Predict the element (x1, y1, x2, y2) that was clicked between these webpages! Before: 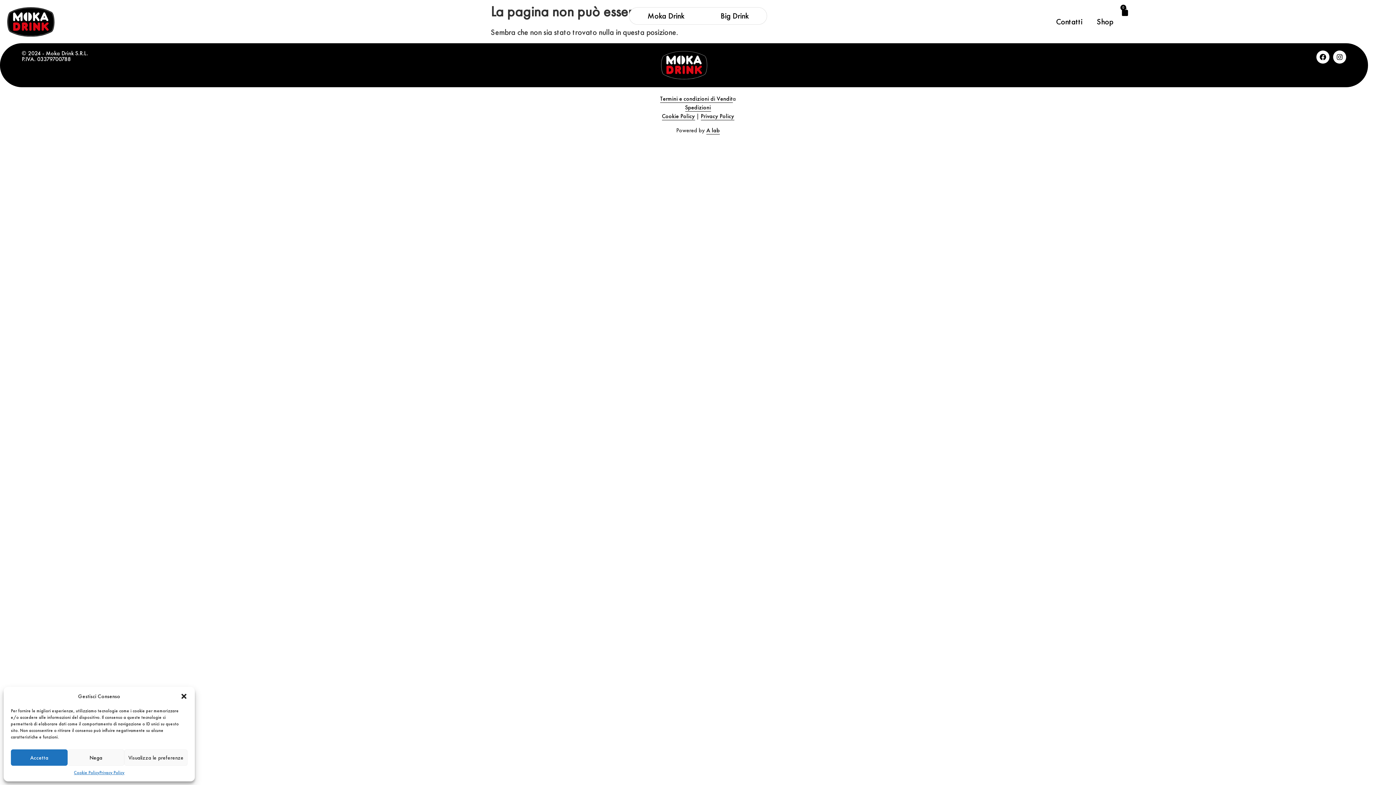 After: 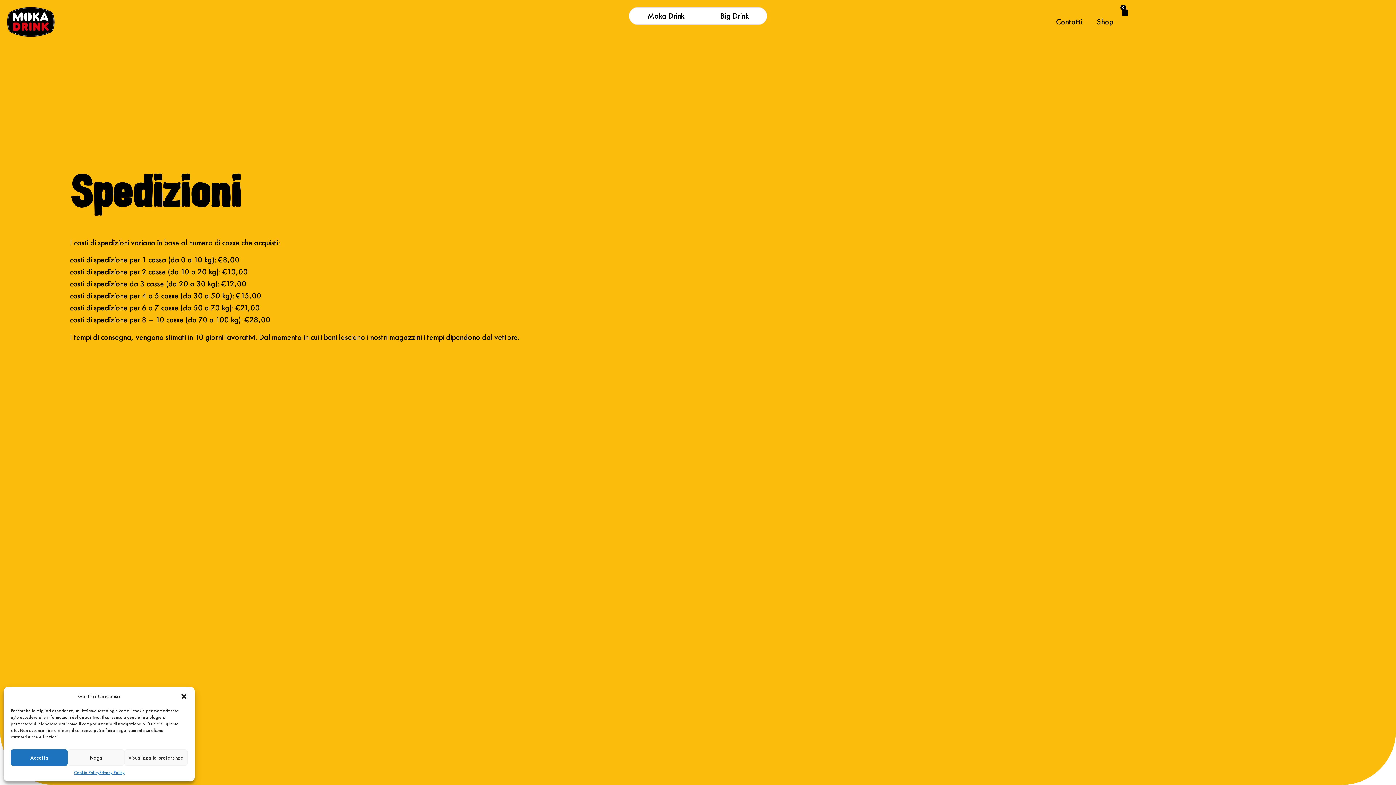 Action: bbox: (685, 103, 711, 111) label: Spedizioni